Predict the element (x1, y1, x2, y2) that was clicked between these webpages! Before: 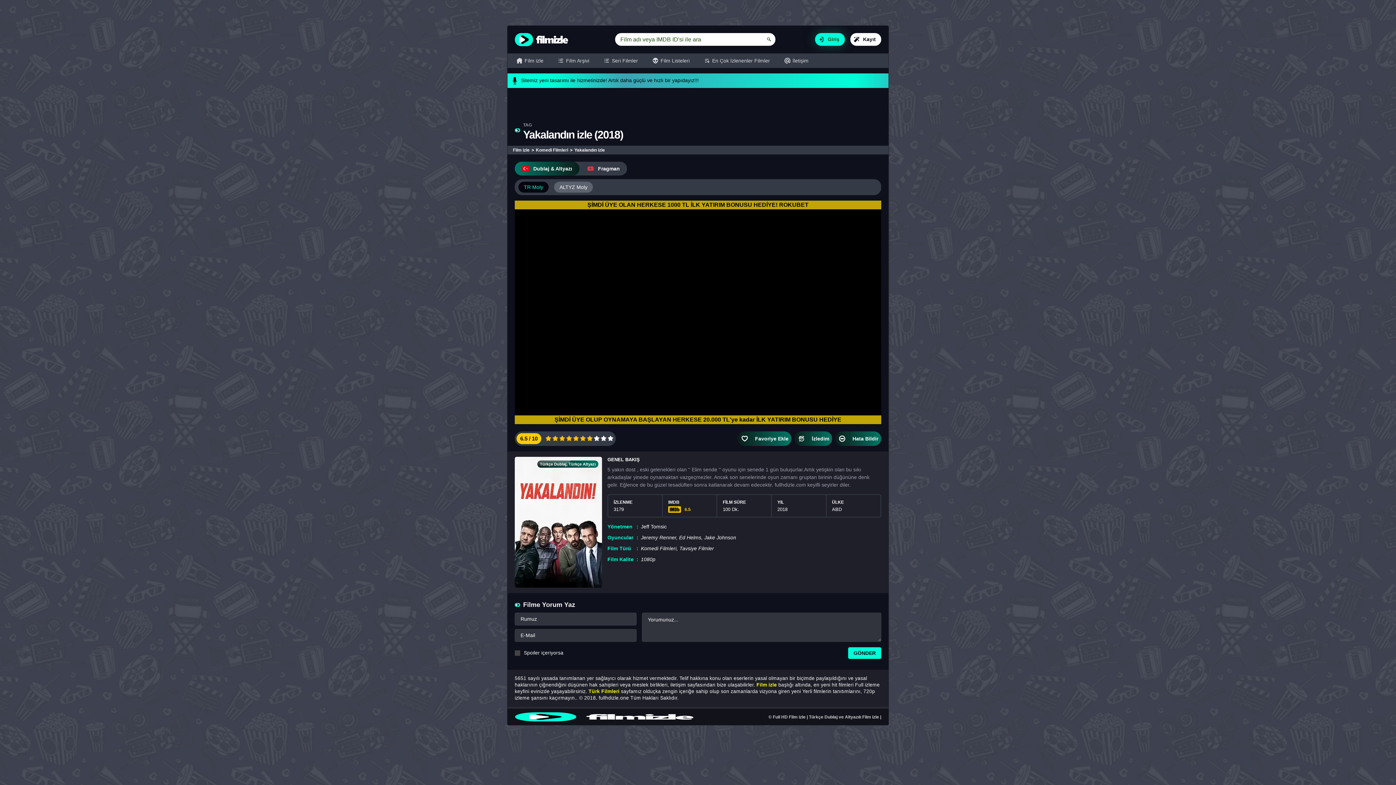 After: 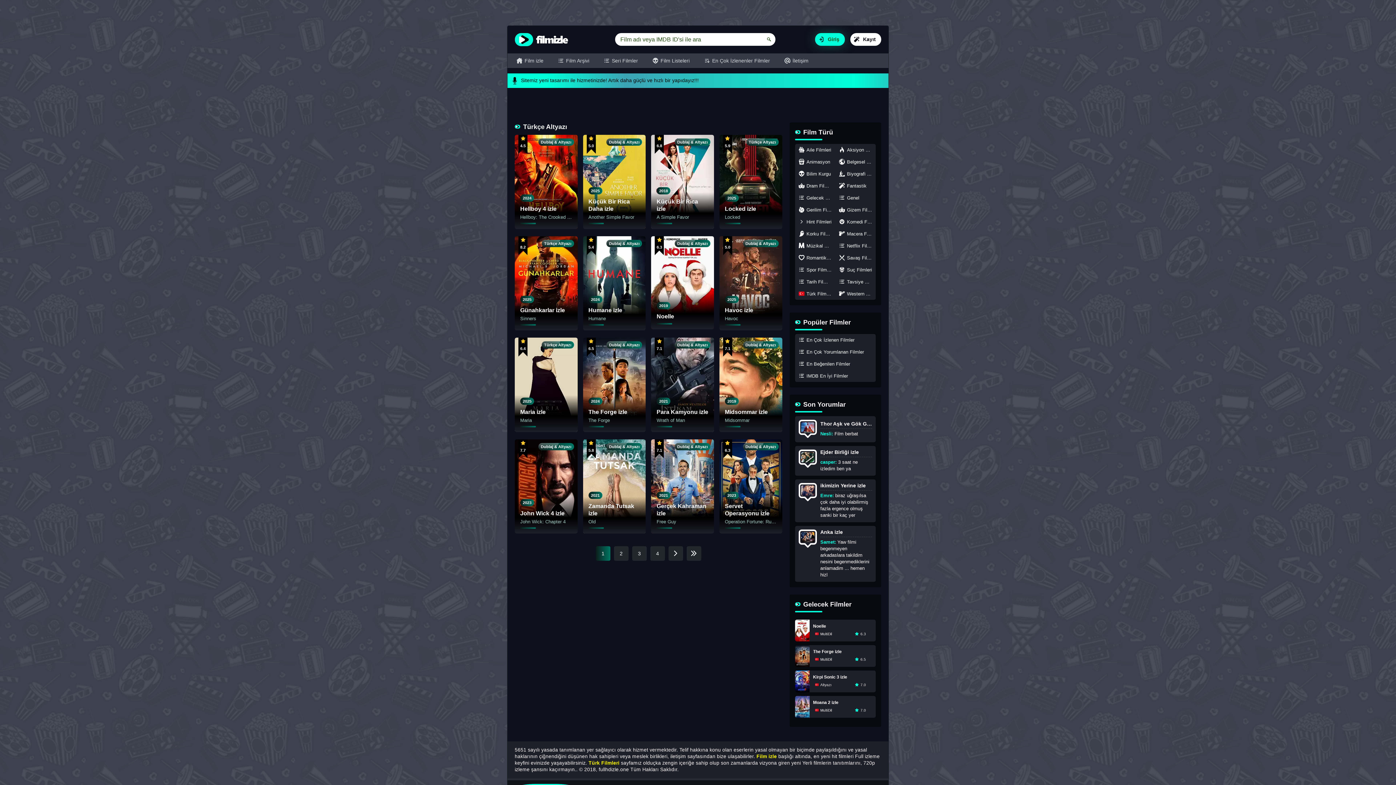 Action: bbox: (568, 462, 596, 466) label: Türkçe Altyazı